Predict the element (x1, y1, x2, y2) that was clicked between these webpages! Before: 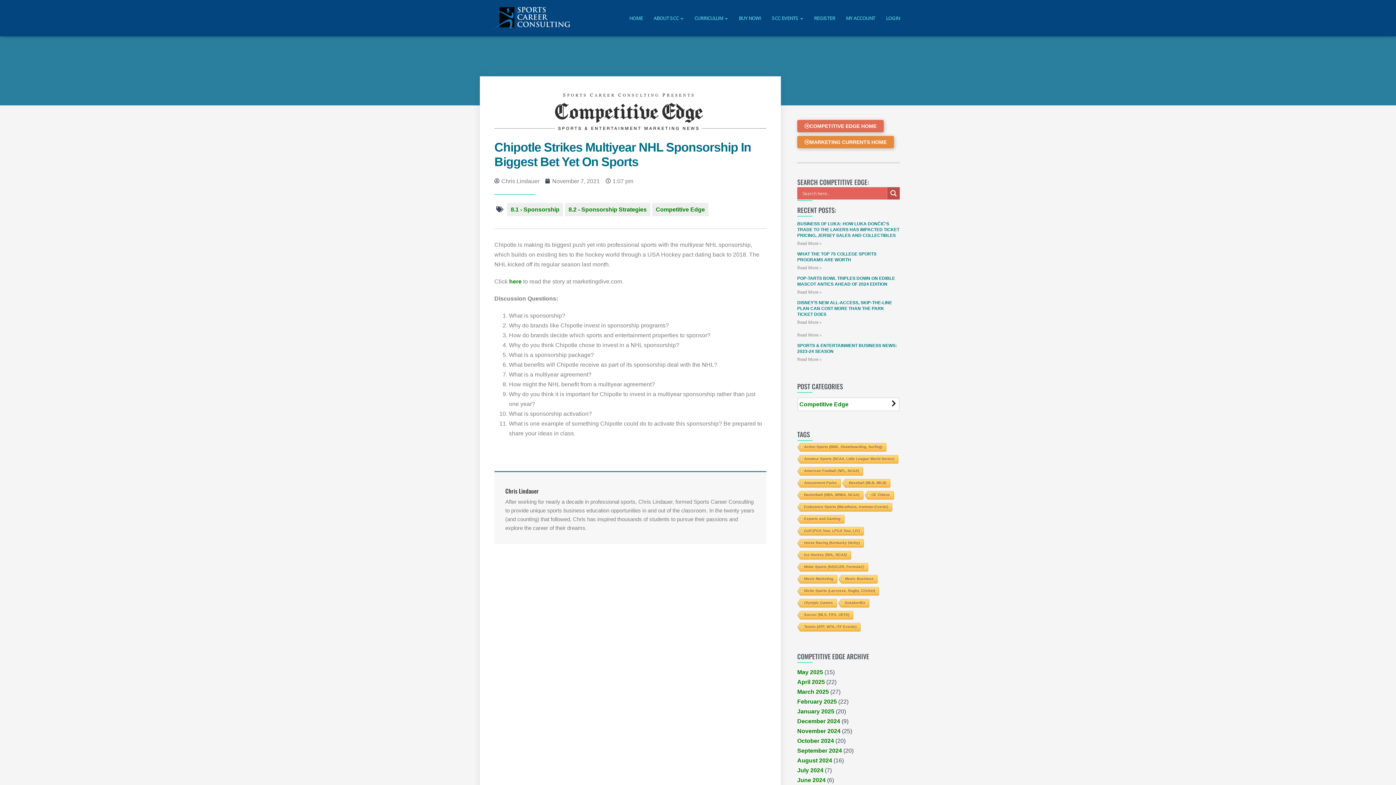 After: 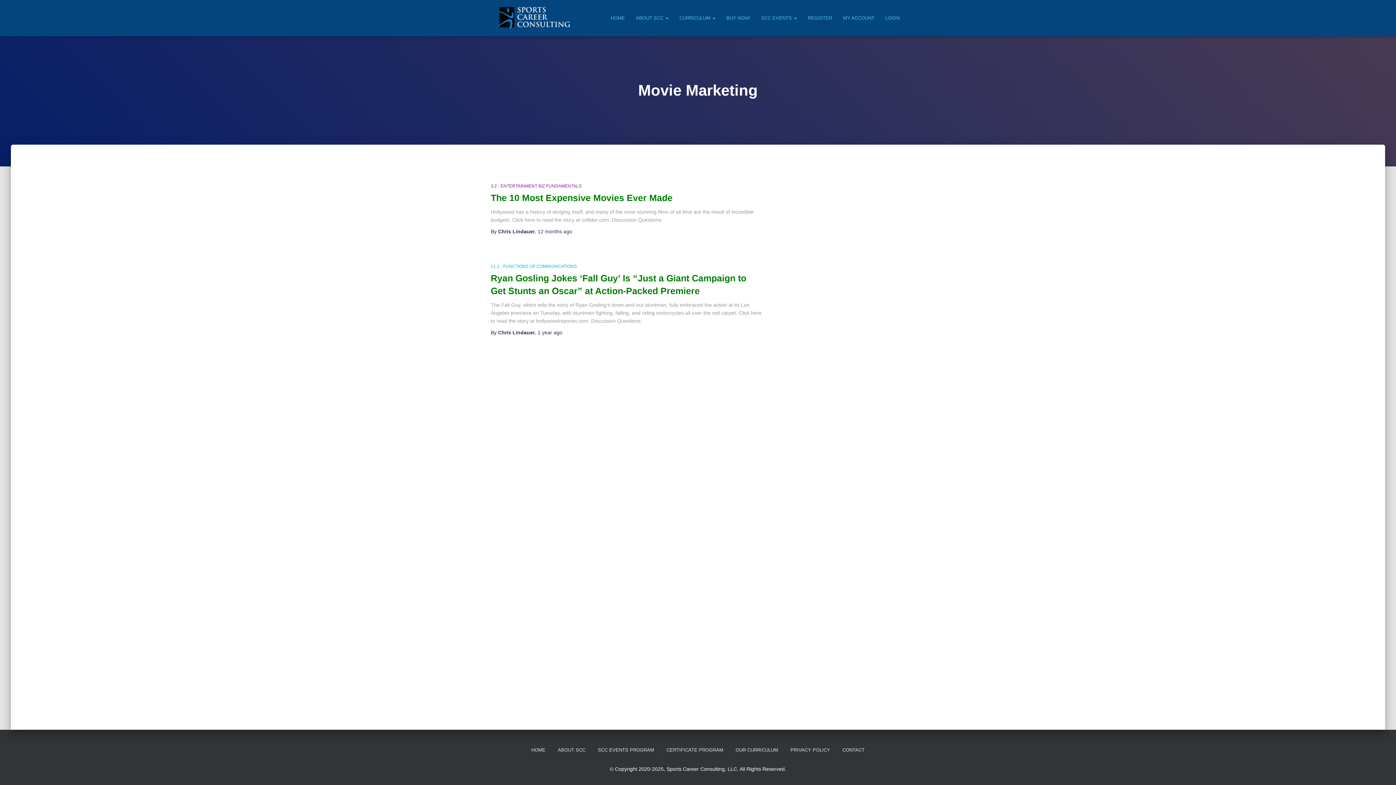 Action: label: Movie Marketing bbox: (796, 575, 837, 584)